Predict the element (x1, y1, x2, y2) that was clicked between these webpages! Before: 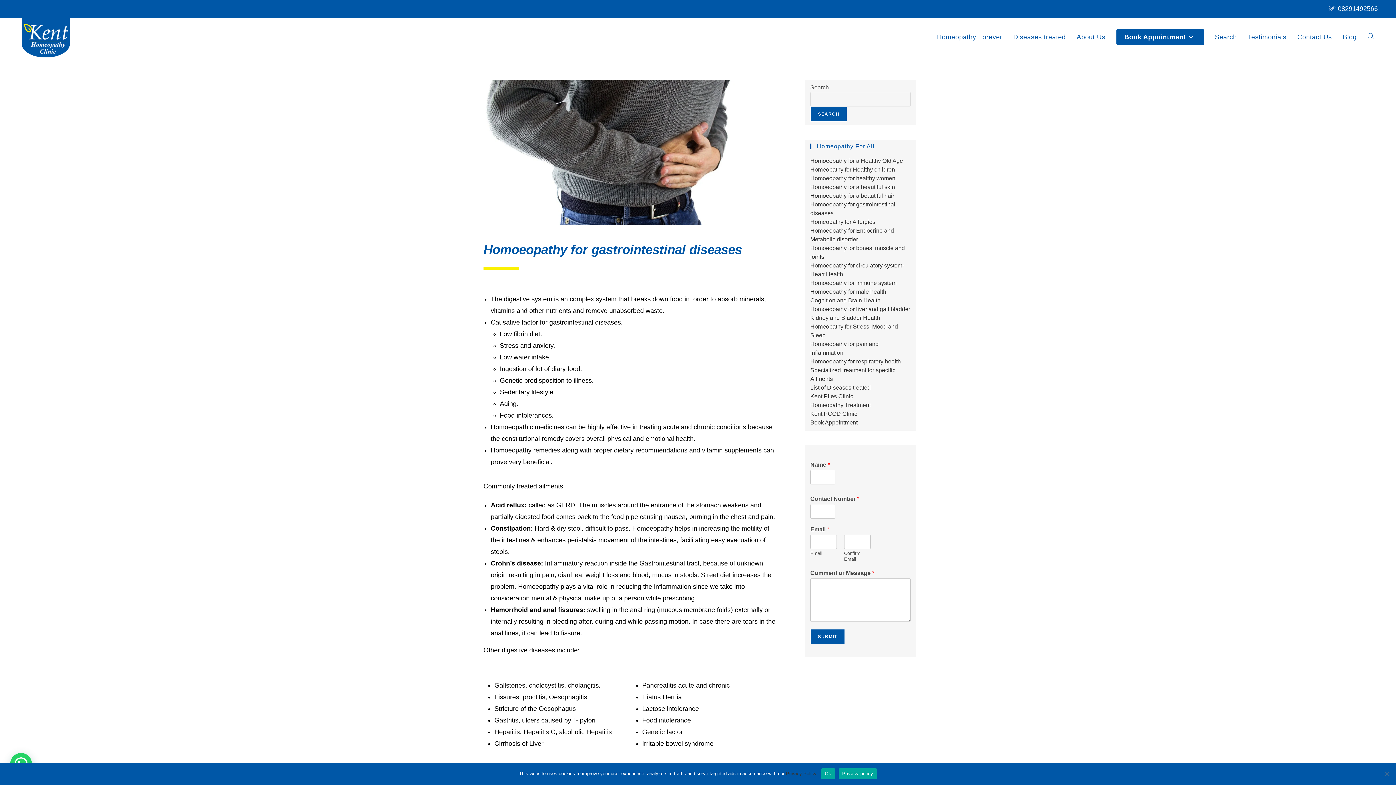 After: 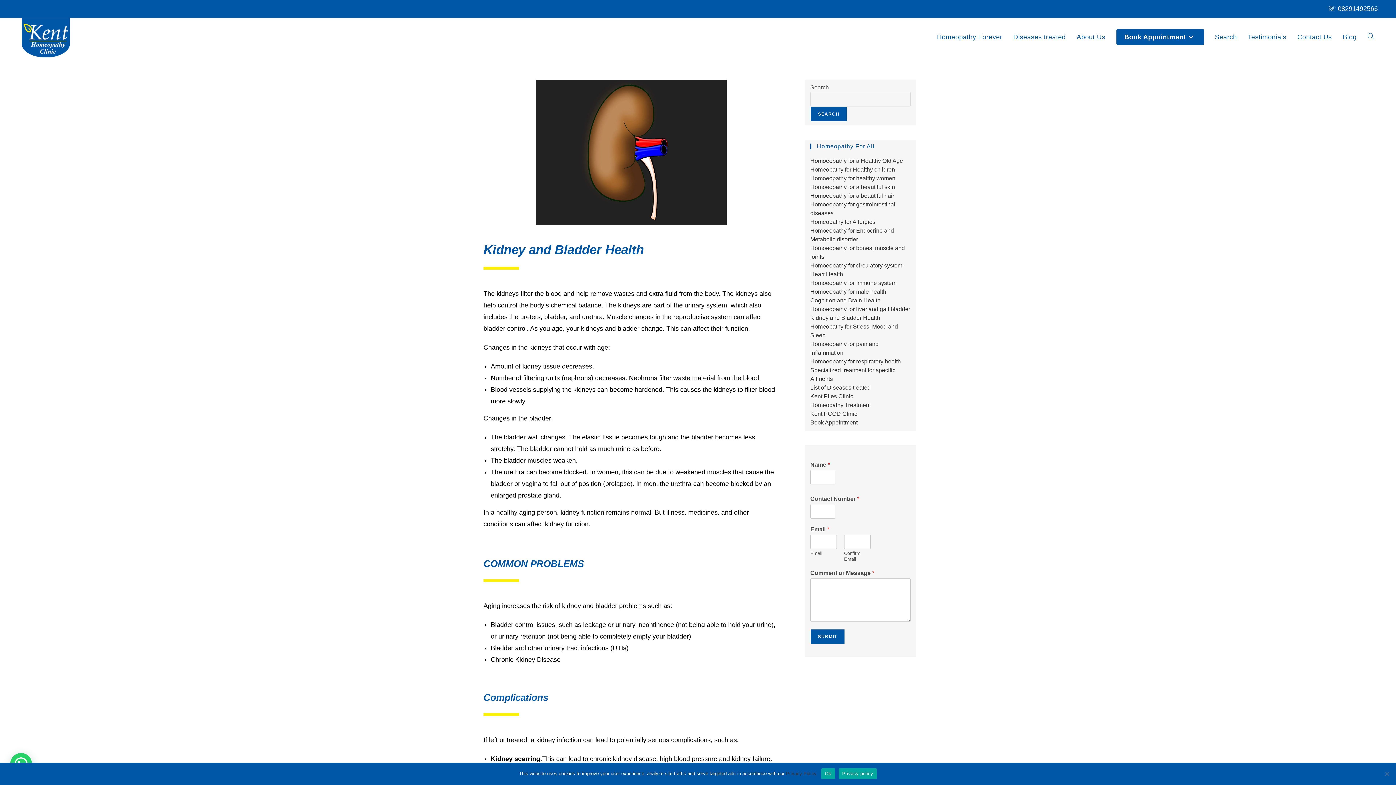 Action: label: Kidney and Bladder Health bbox: (810, 314, 880, 321)